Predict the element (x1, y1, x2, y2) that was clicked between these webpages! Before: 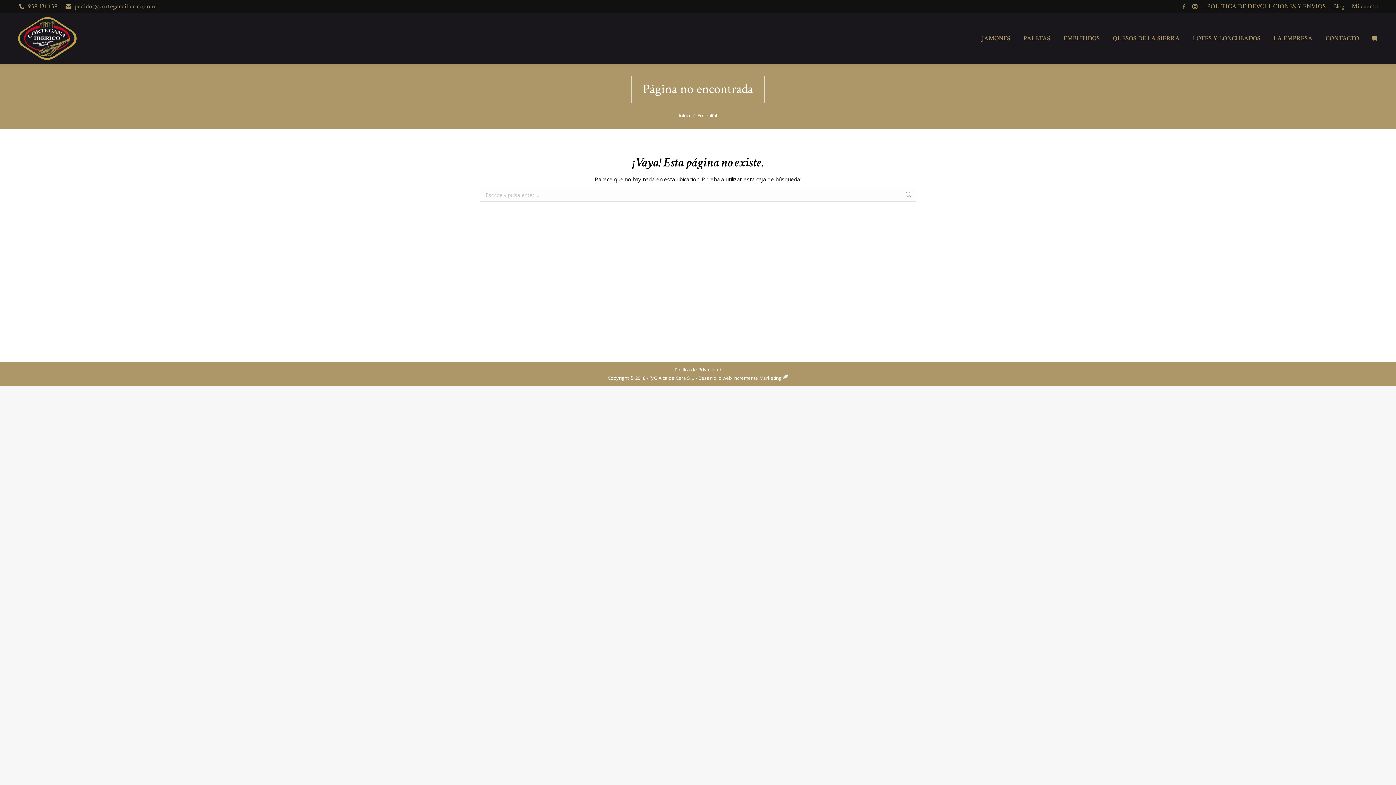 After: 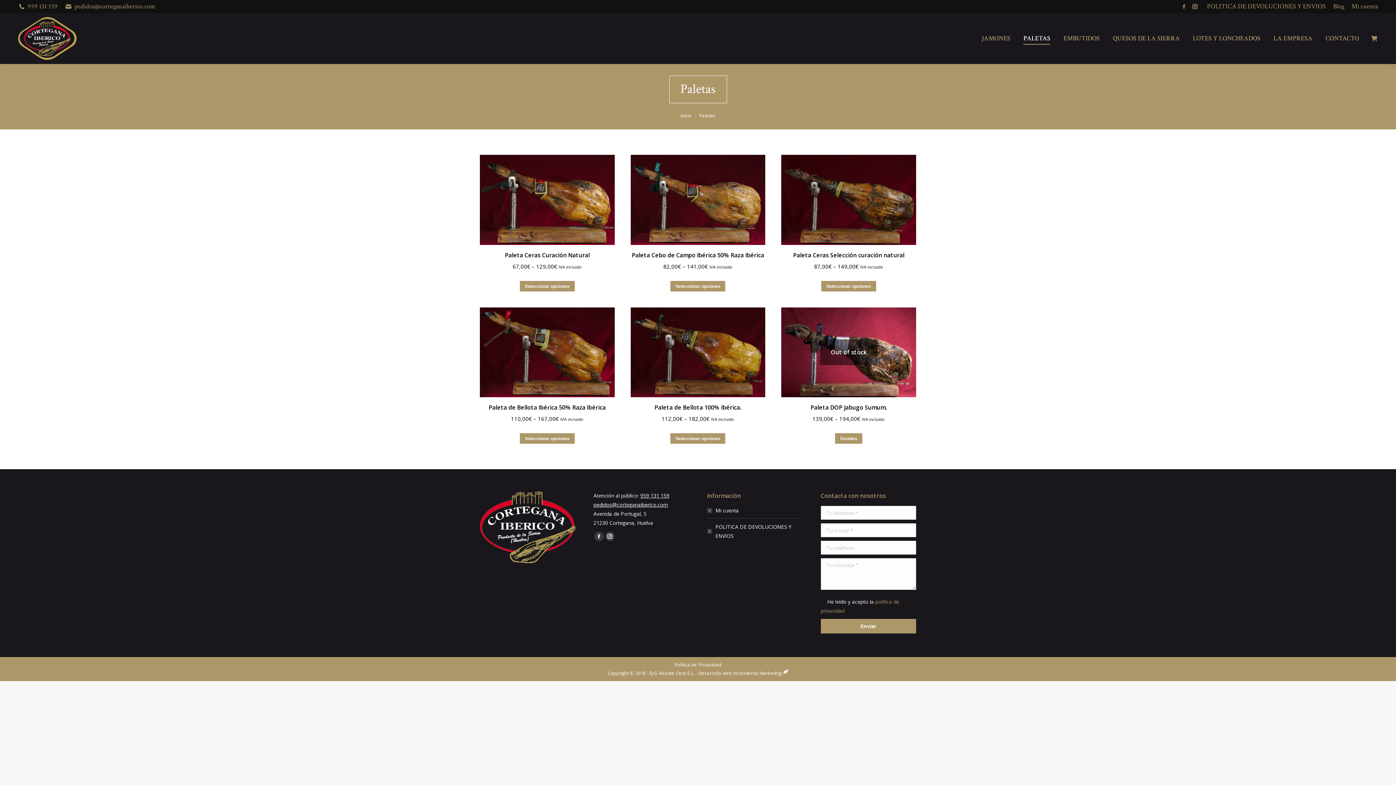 Action: bbox: (1022, 19, 1052, 57) label: PALETAS